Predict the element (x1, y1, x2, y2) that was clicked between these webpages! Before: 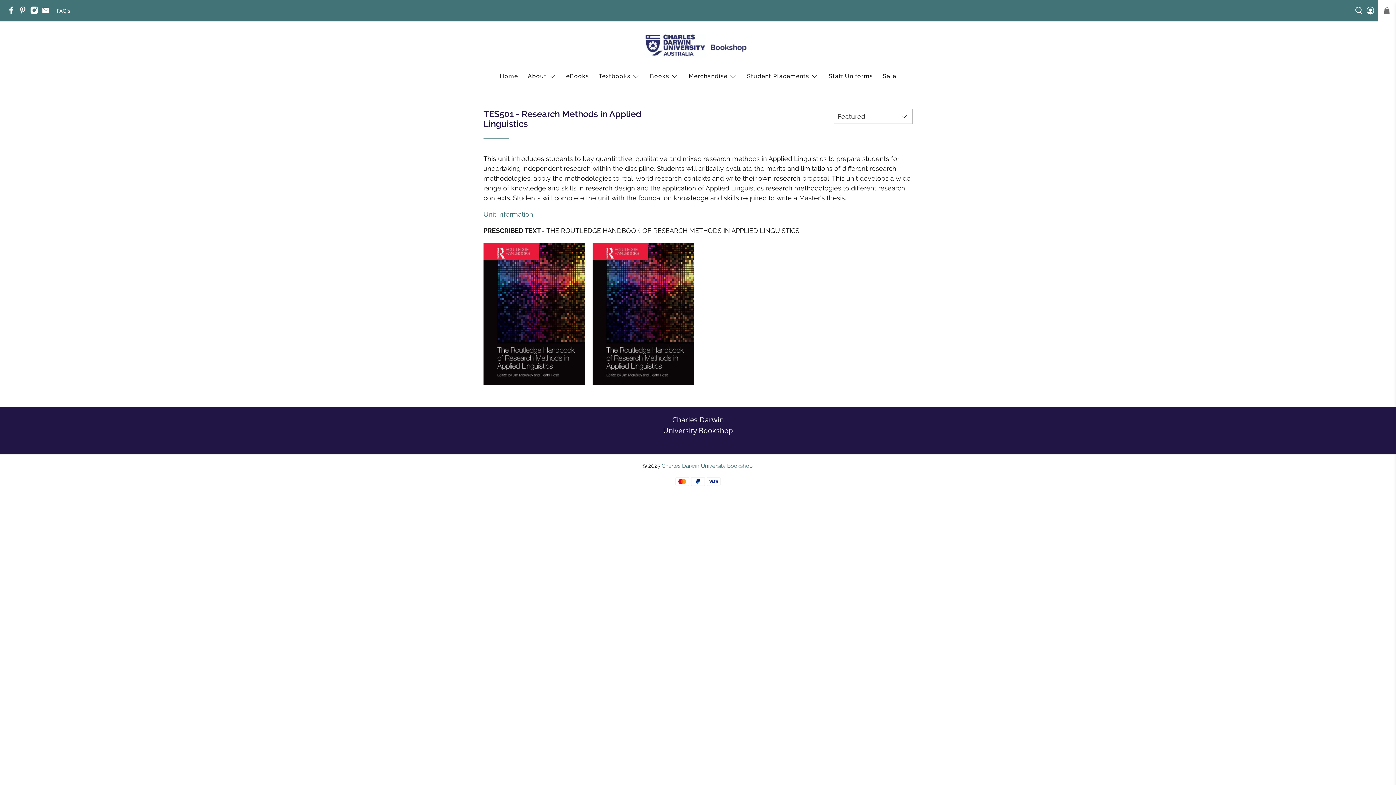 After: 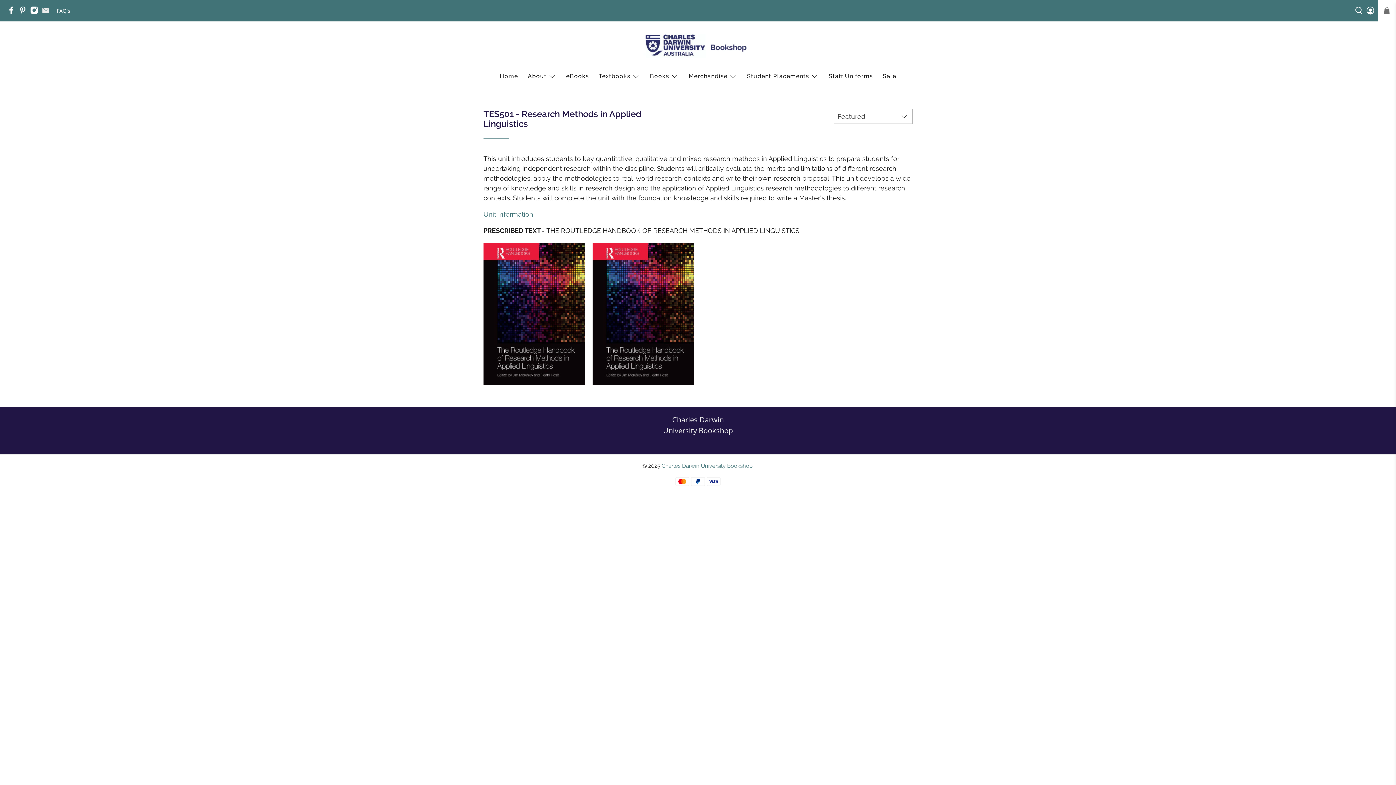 Action: bbox: (41, 8, 53, 15)